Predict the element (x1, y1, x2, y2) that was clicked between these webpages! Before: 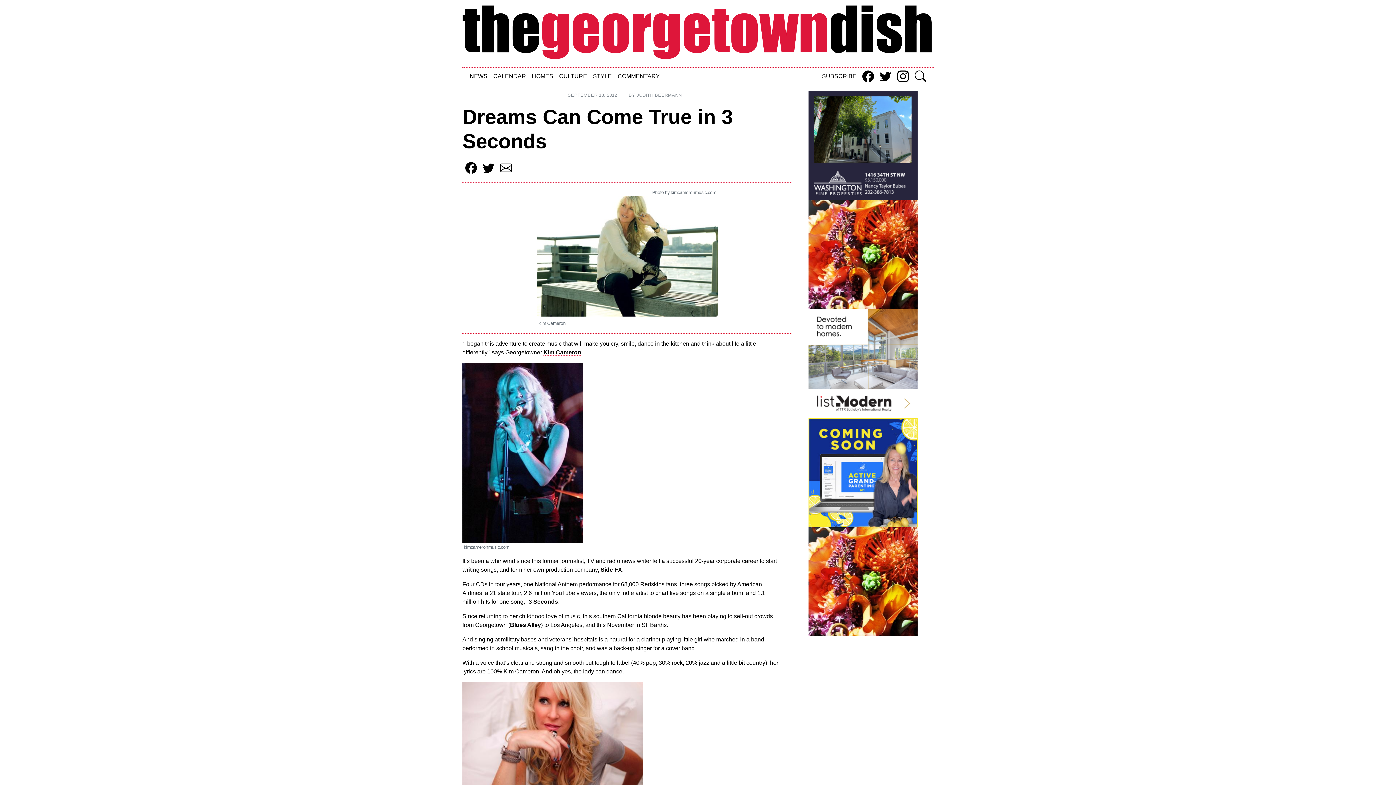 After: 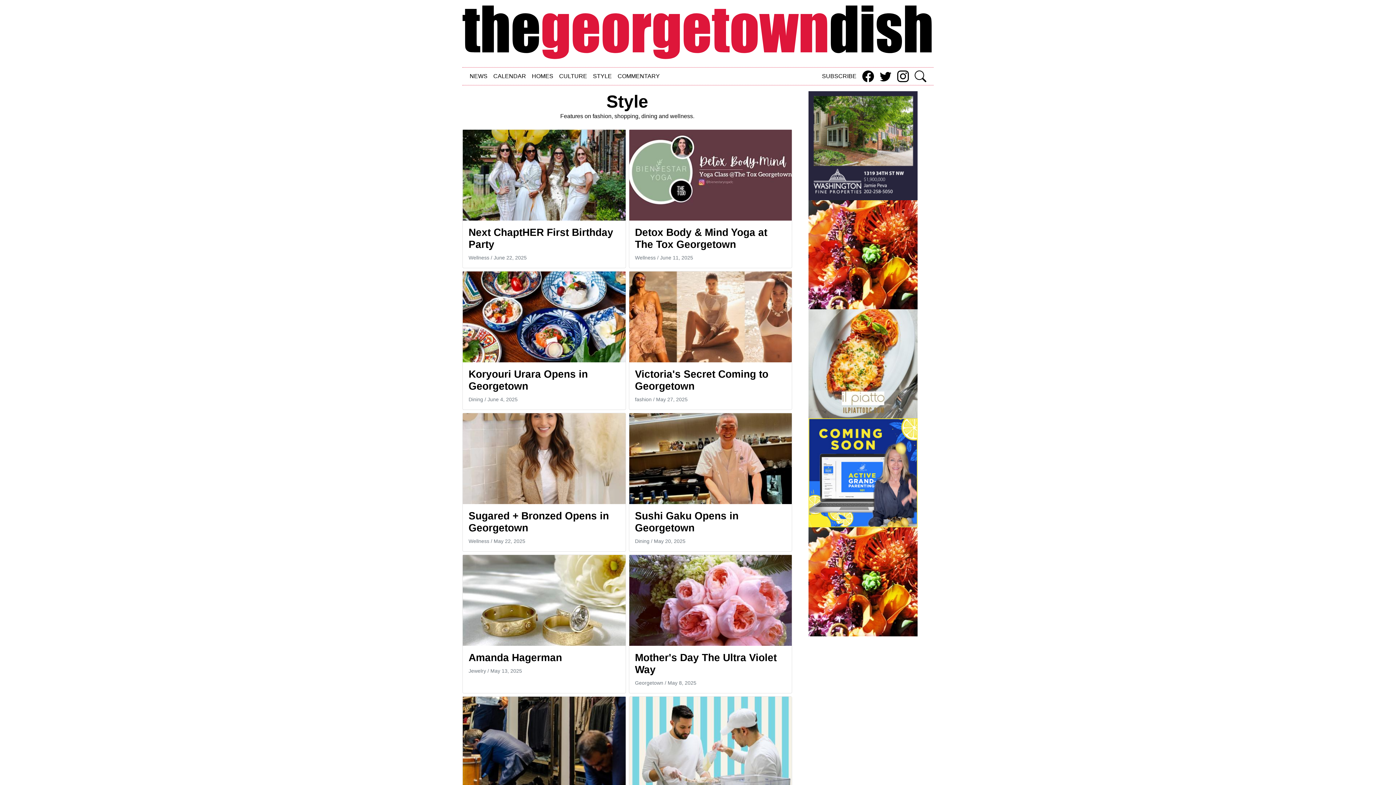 Action: bbox: (590, 69, 614, 83) label: STYLE